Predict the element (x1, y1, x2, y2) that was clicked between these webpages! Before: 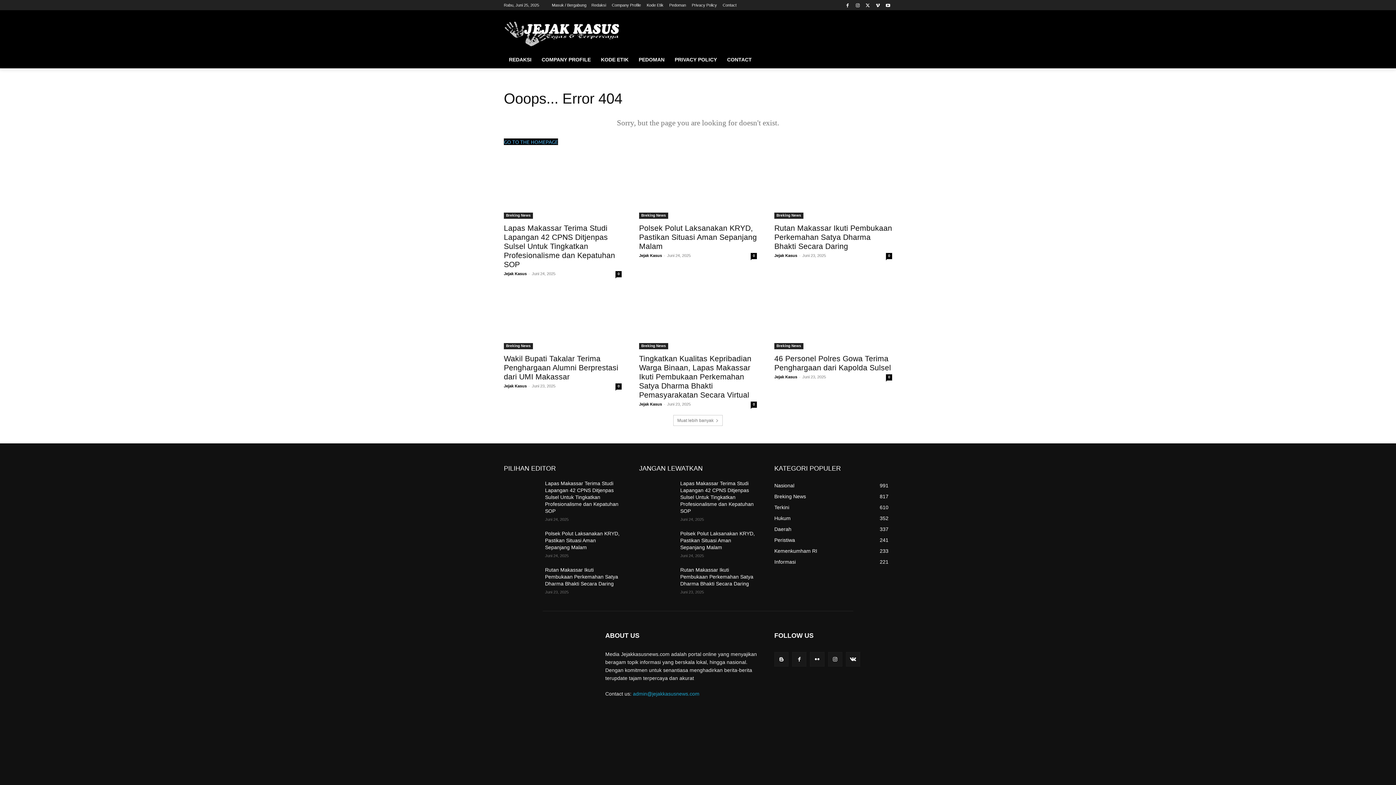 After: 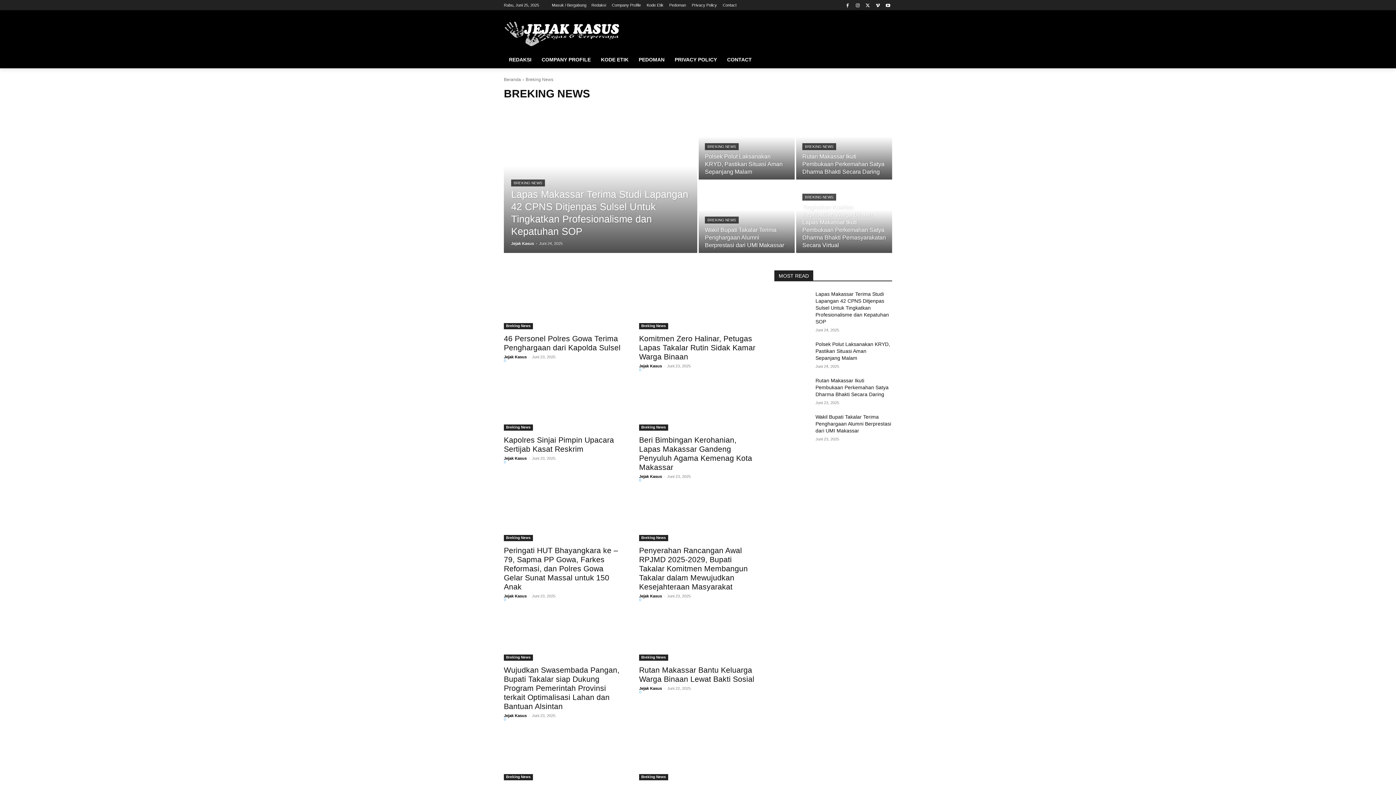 Action: label: Breking News bbox: (774, 212, 803, 219)